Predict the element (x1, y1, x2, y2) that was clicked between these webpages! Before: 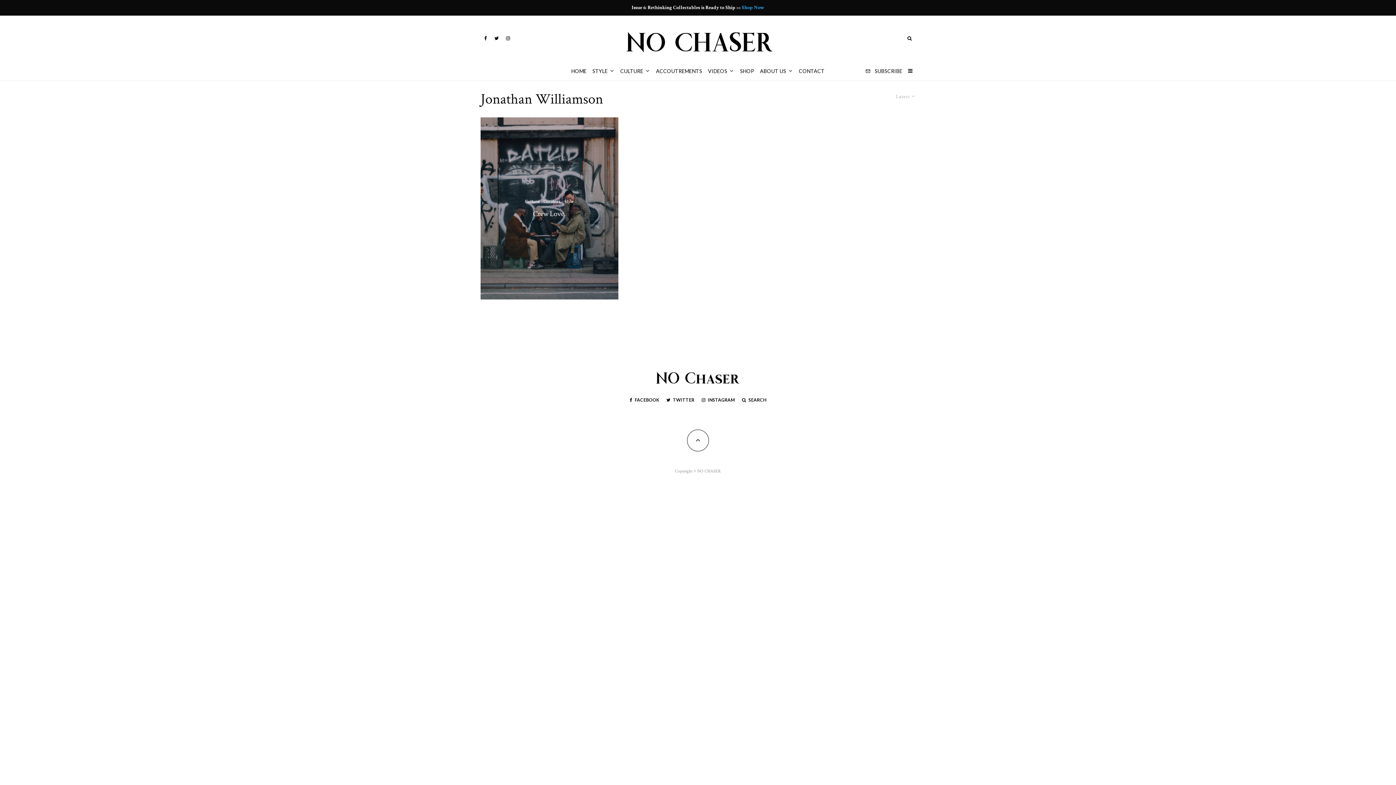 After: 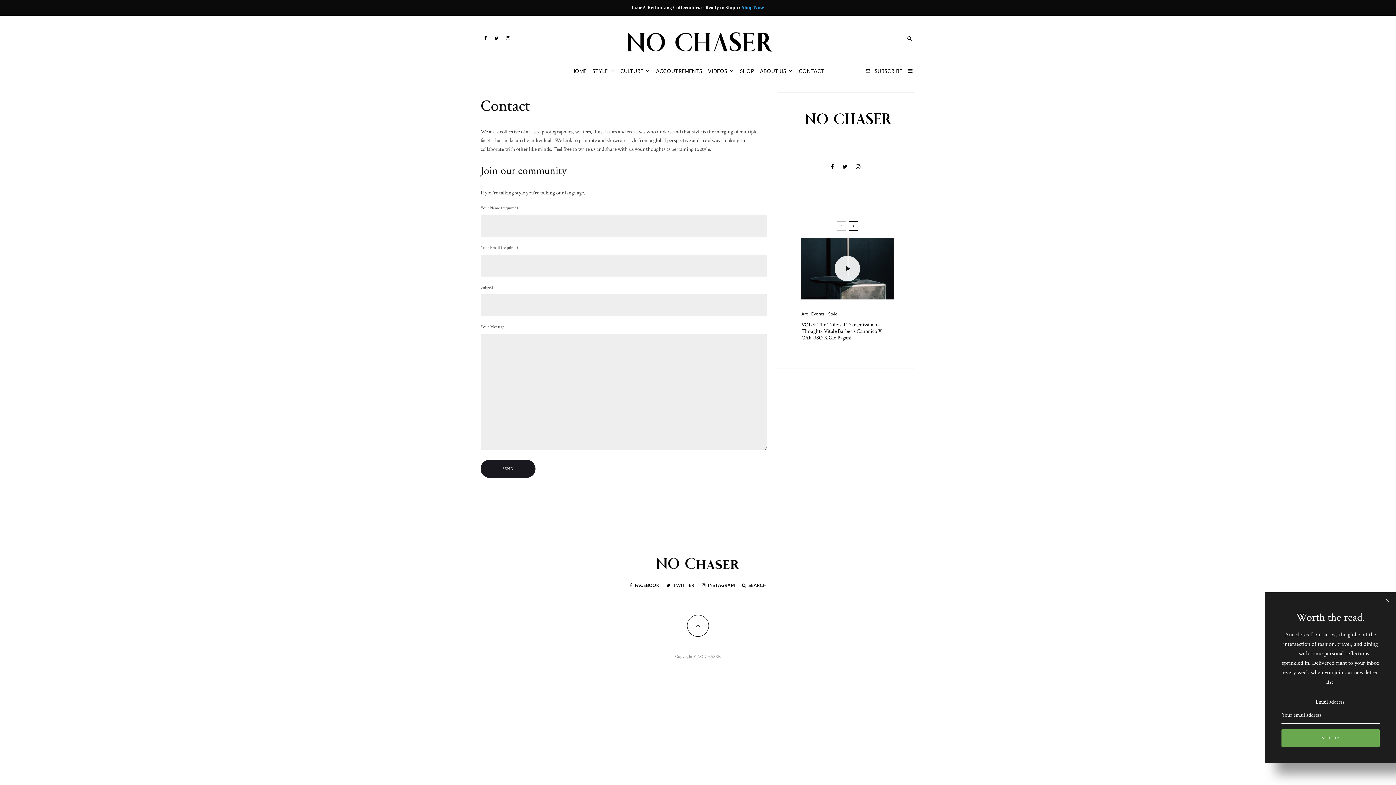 Action: label: CONTACT bbox: (796, 61, 827, 80)